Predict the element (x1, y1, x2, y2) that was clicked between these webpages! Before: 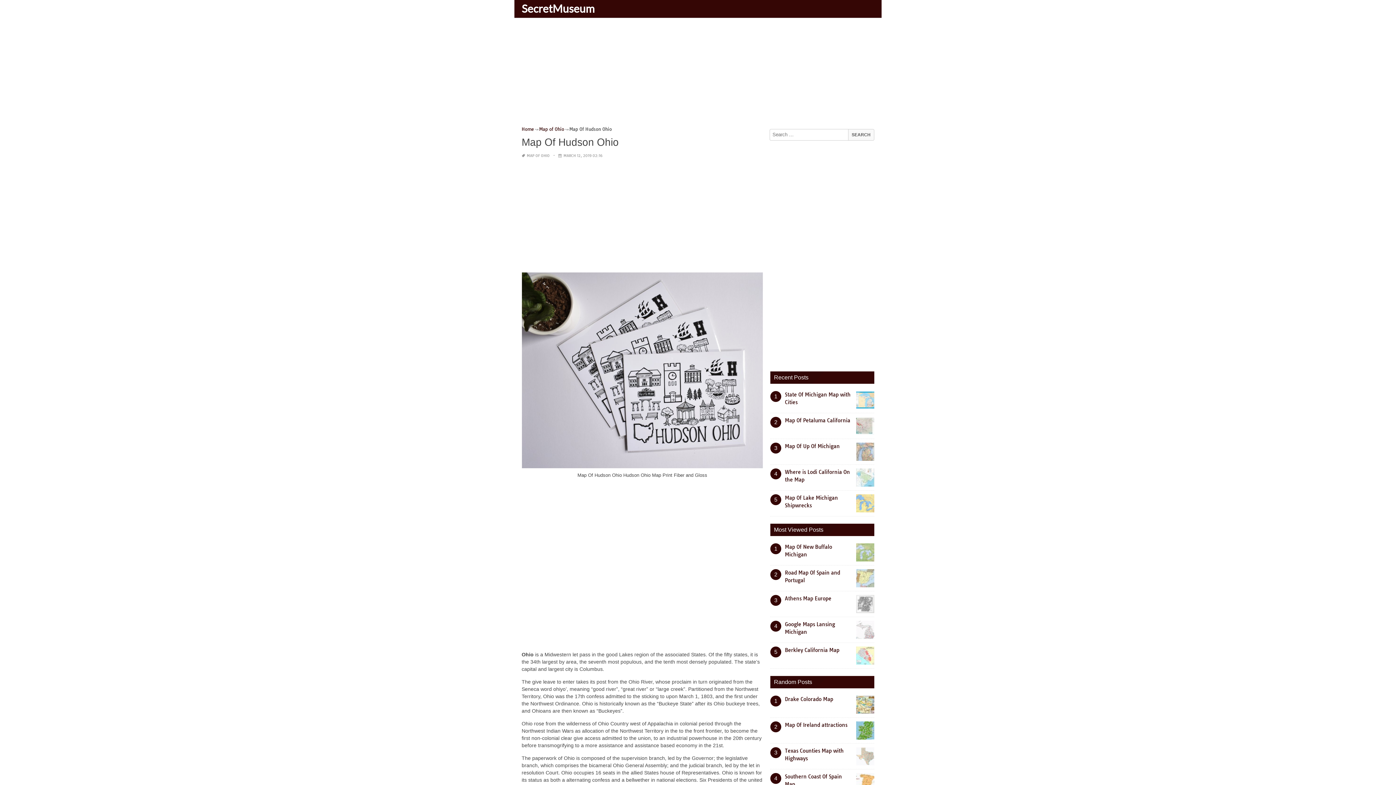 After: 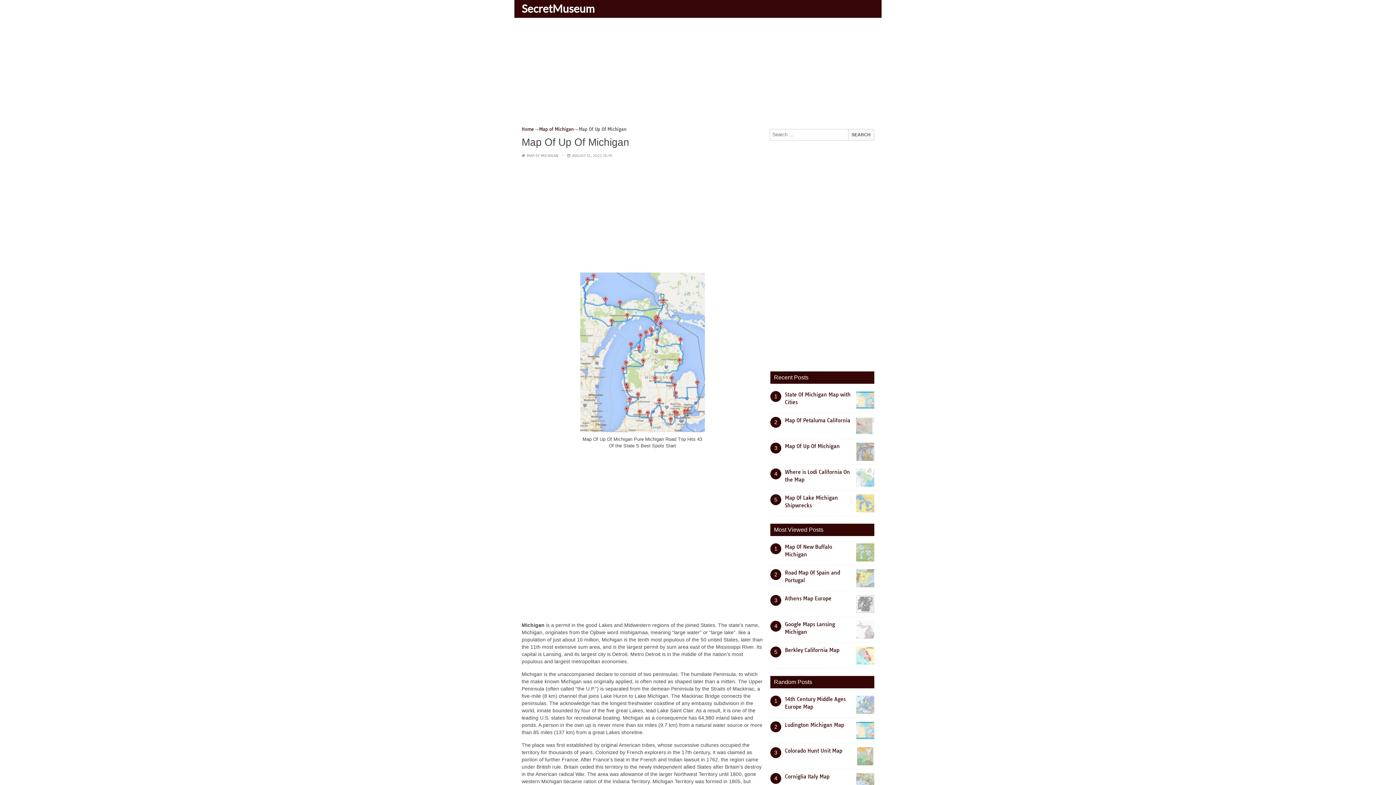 Action: bbox: (785, 443, 840, 449) label: Map Of Up Of Michigan